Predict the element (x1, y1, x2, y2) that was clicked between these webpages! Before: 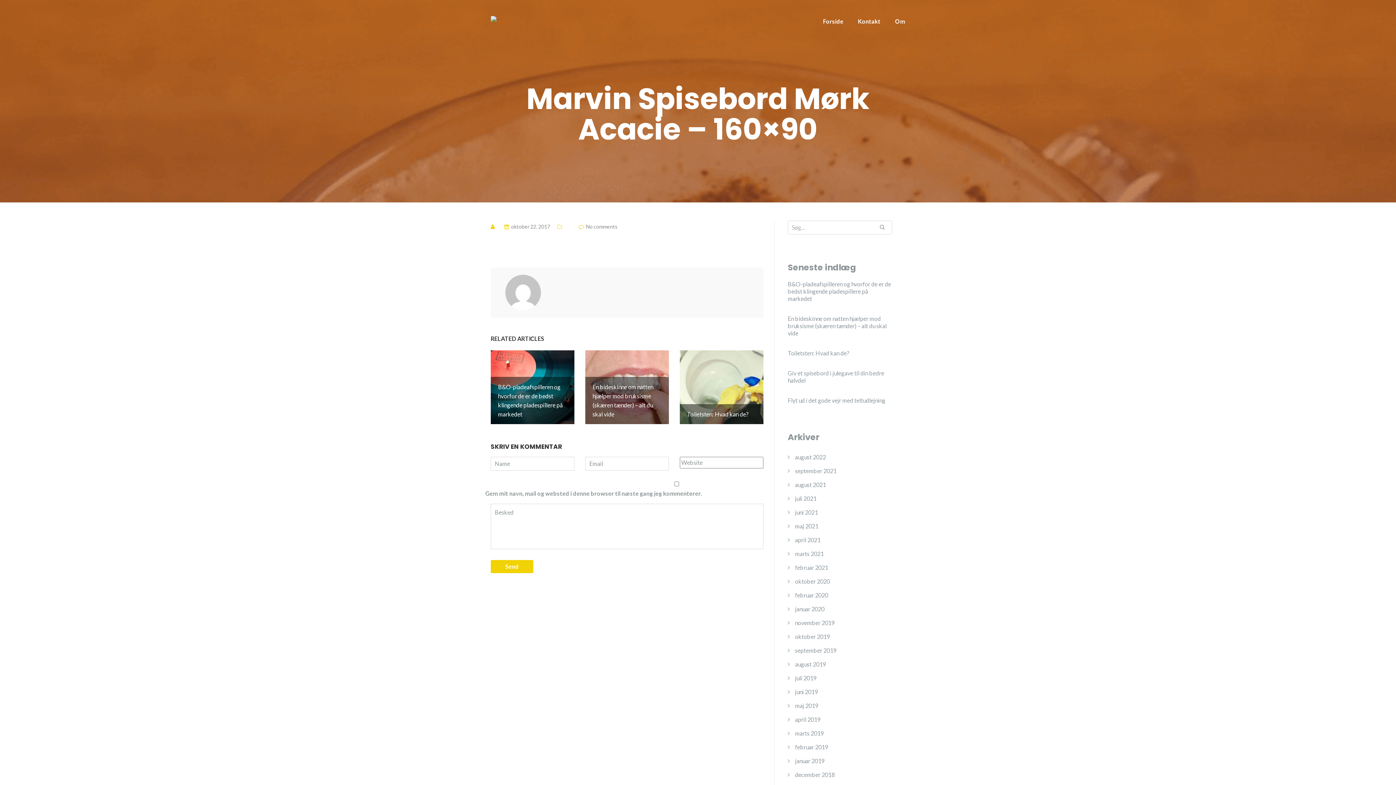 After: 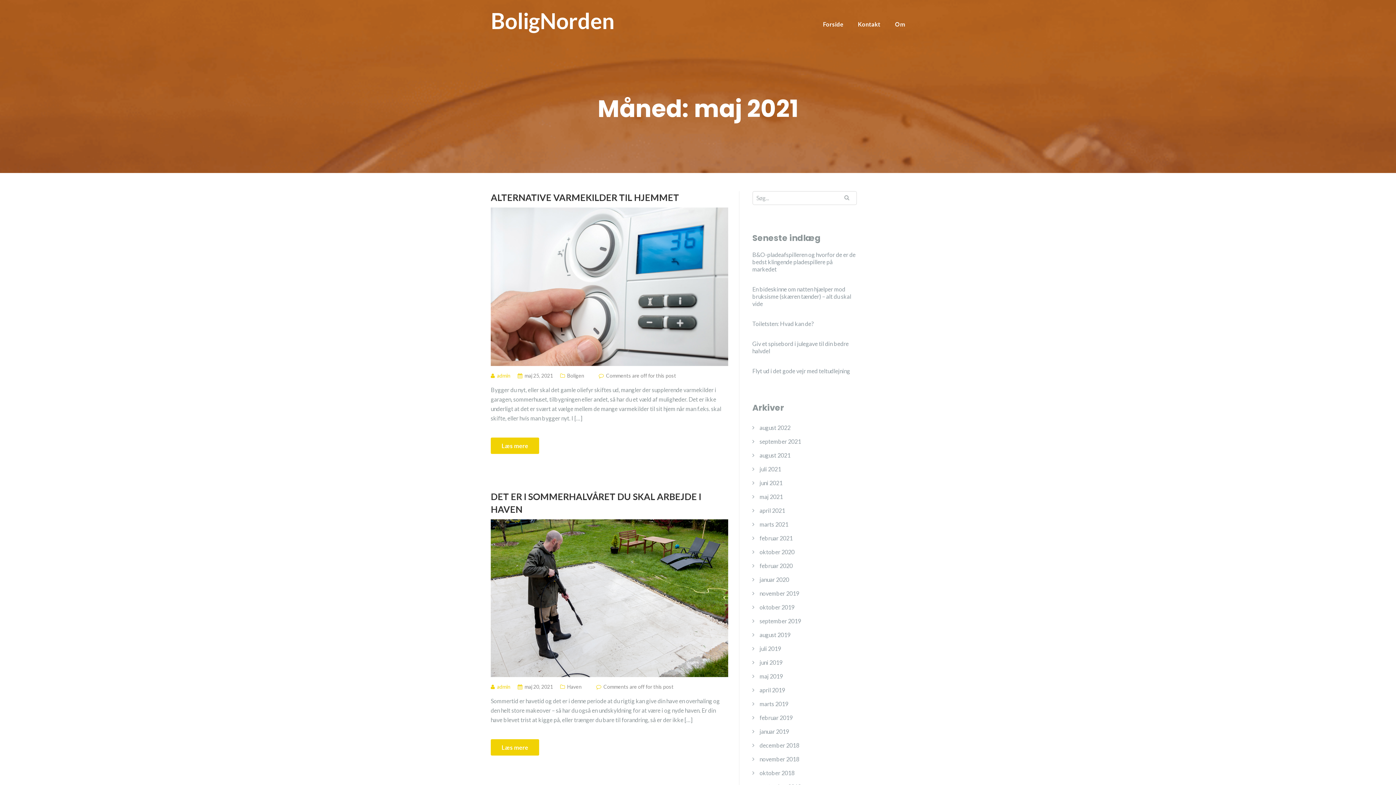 Action: bbox: (795, 519, 818, 533) label: maj 2021